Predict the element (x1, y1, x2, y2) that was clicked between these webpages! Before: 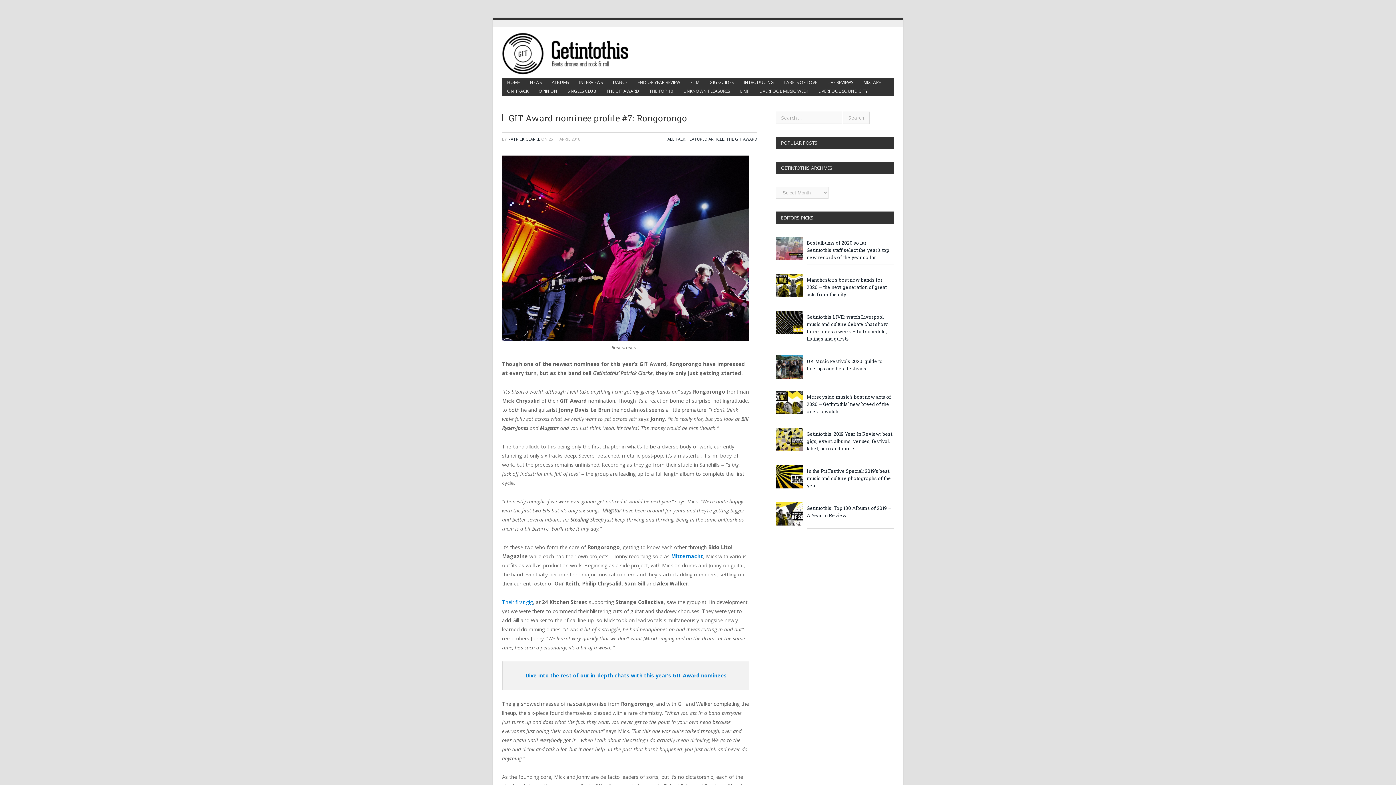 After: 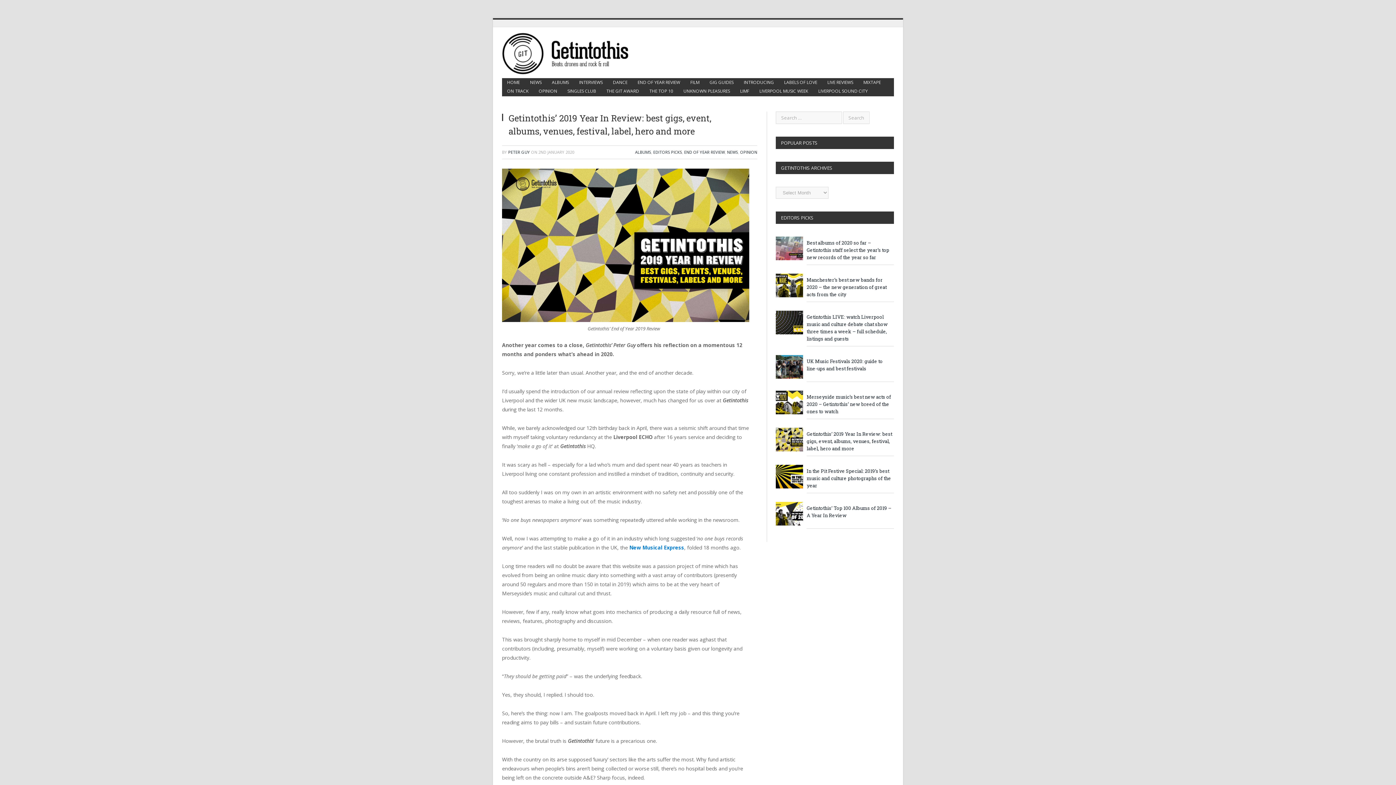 Action: bbox: (776, 428, 803, 451)